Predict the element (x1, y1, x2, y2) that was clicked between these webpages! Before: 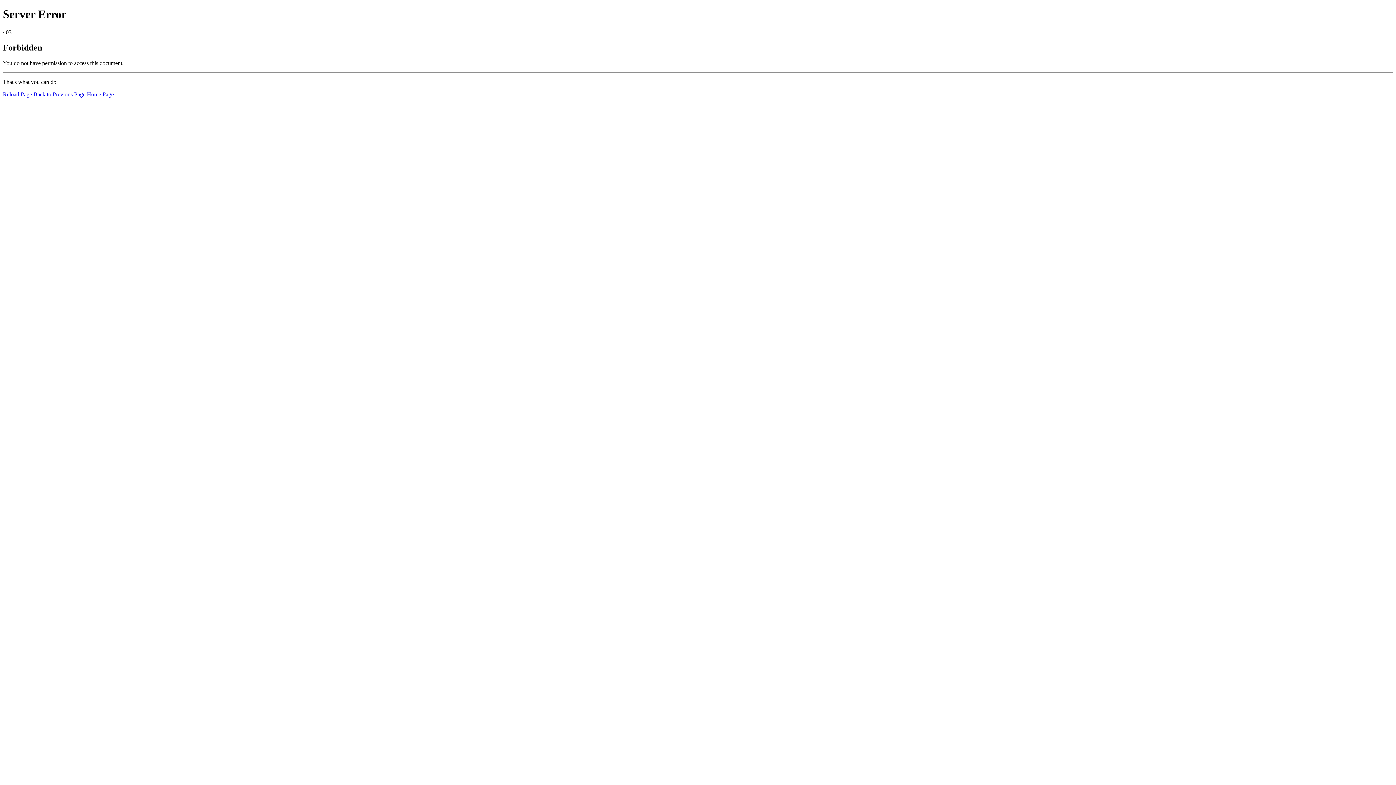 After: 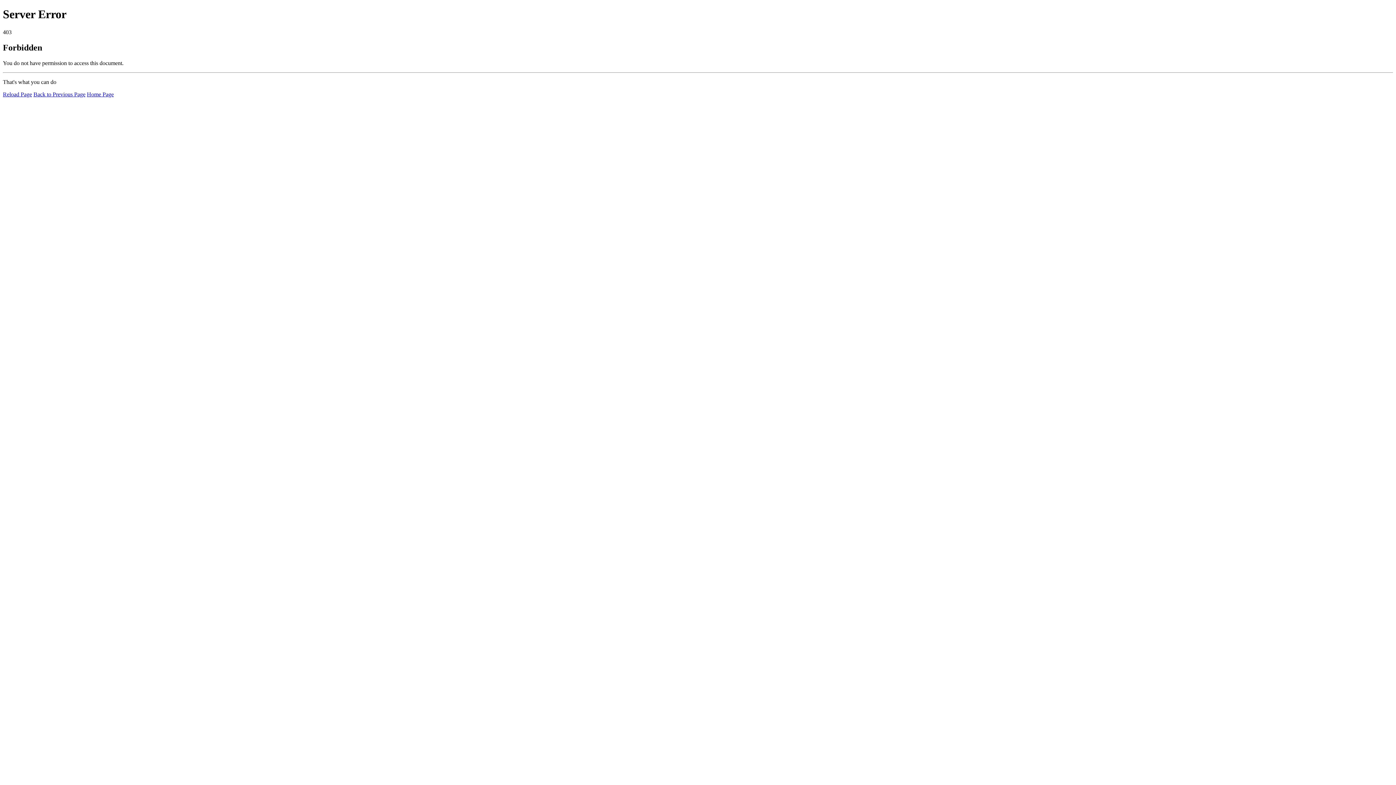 Action: bbox: (2, 91, 32, 97) label: Reload Page